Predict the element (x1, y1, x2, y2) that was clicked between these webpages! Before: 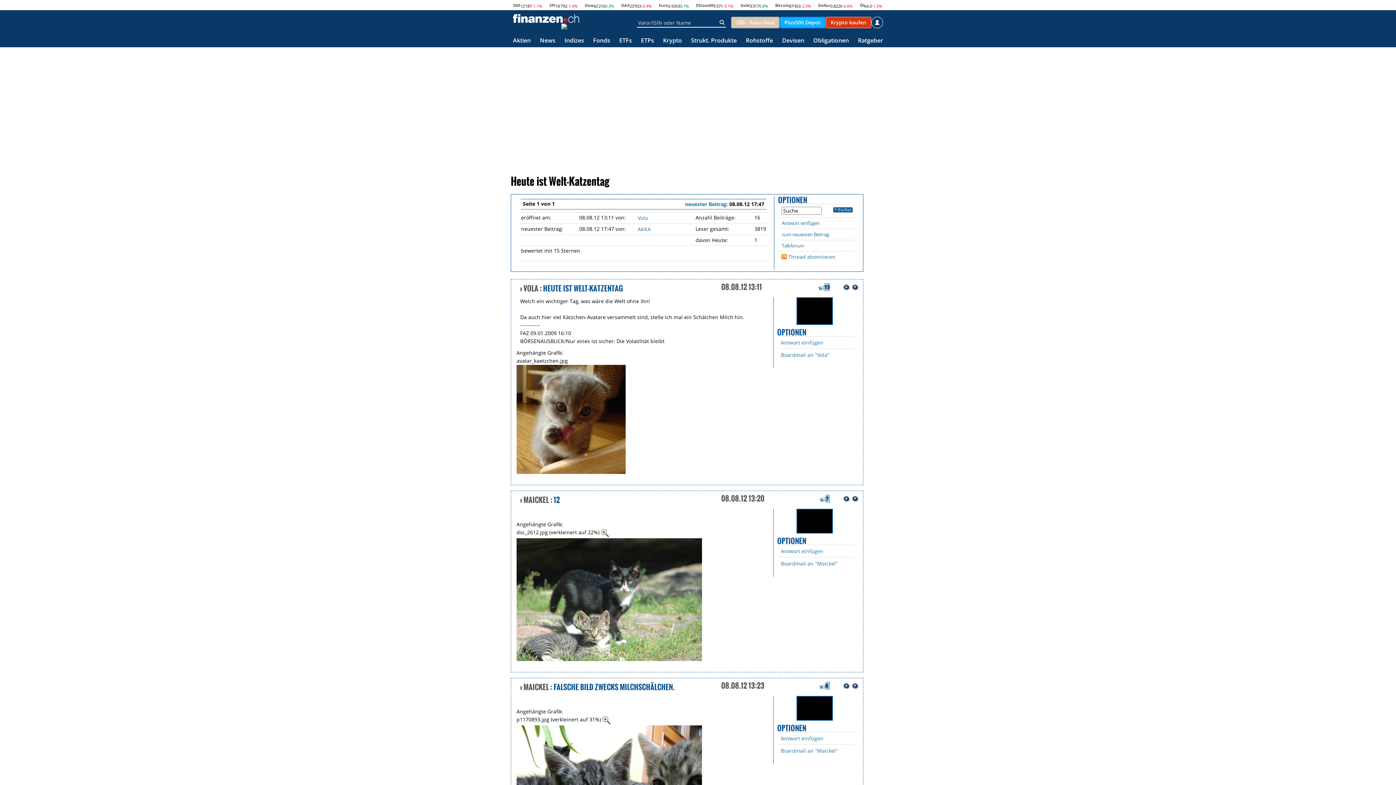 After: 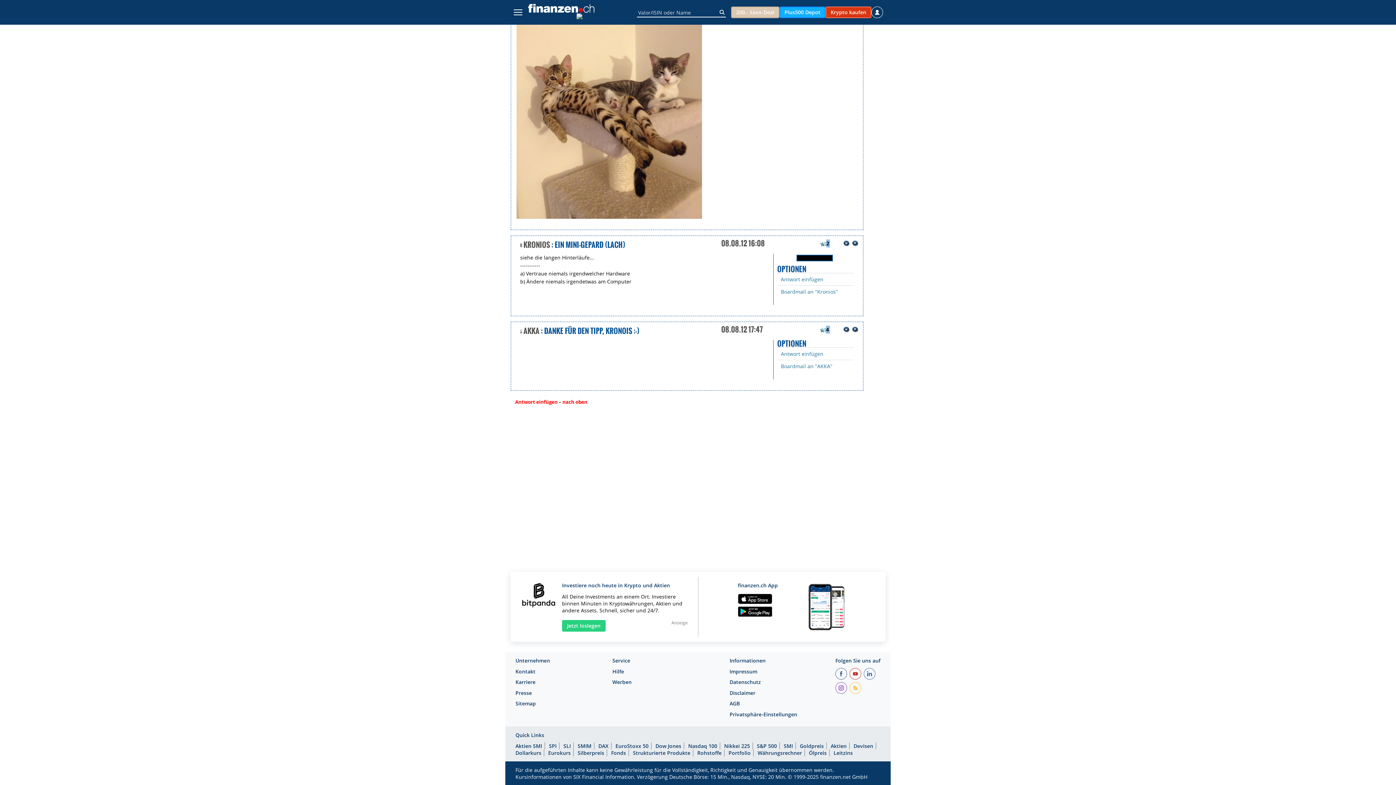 Action: bbox: (843, 283, 850, 290)